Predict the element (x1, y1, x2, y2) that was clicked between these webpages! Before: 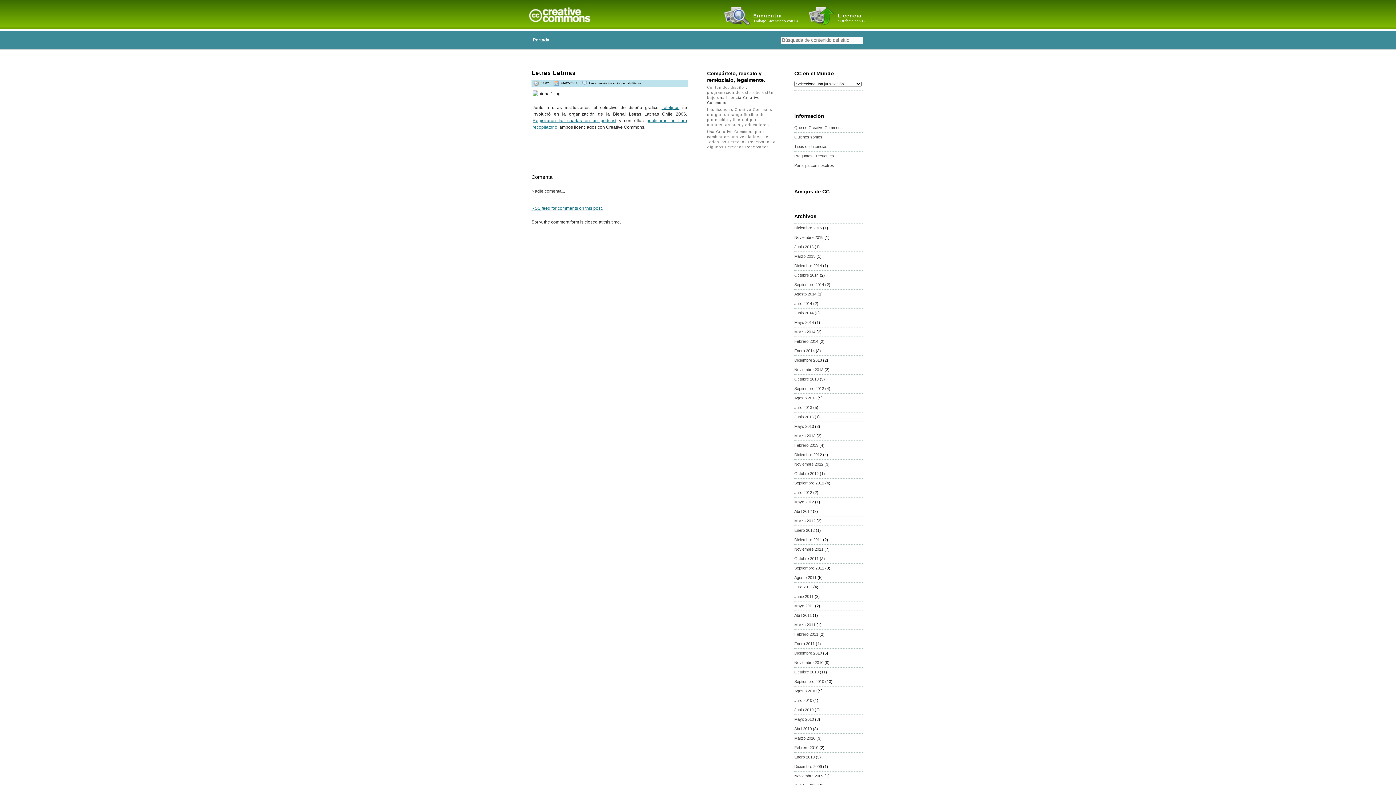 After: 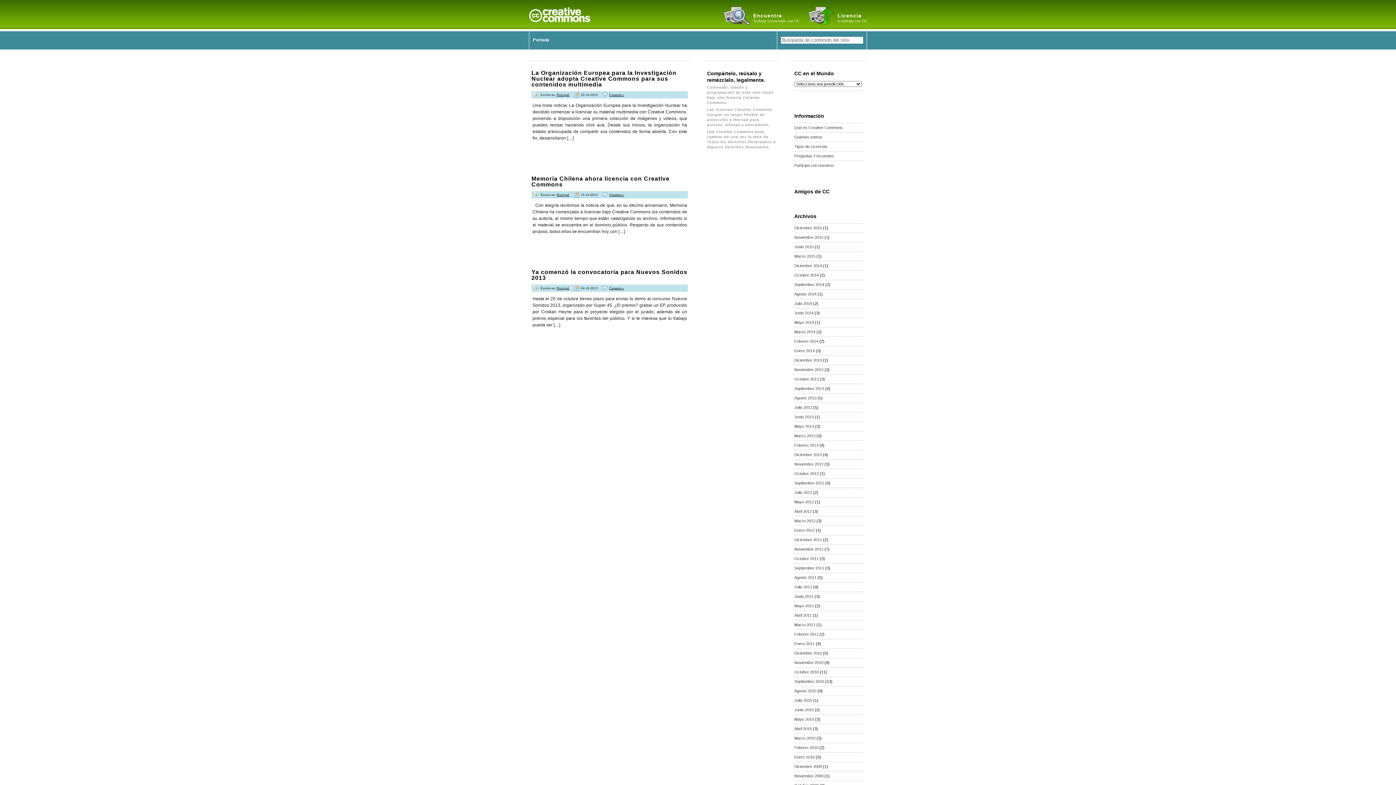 Action: bbox: (794, 377, 818, 381) label: Octubre 2013